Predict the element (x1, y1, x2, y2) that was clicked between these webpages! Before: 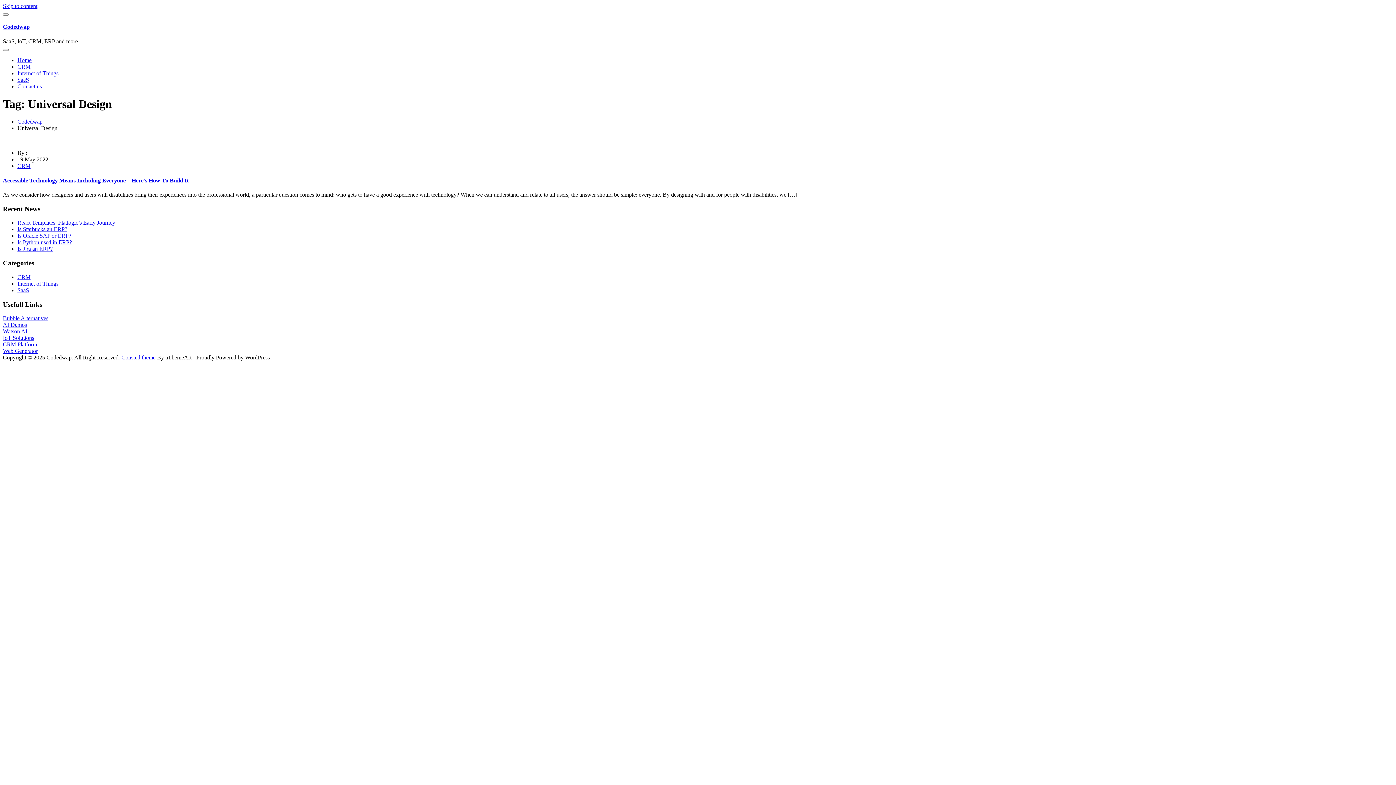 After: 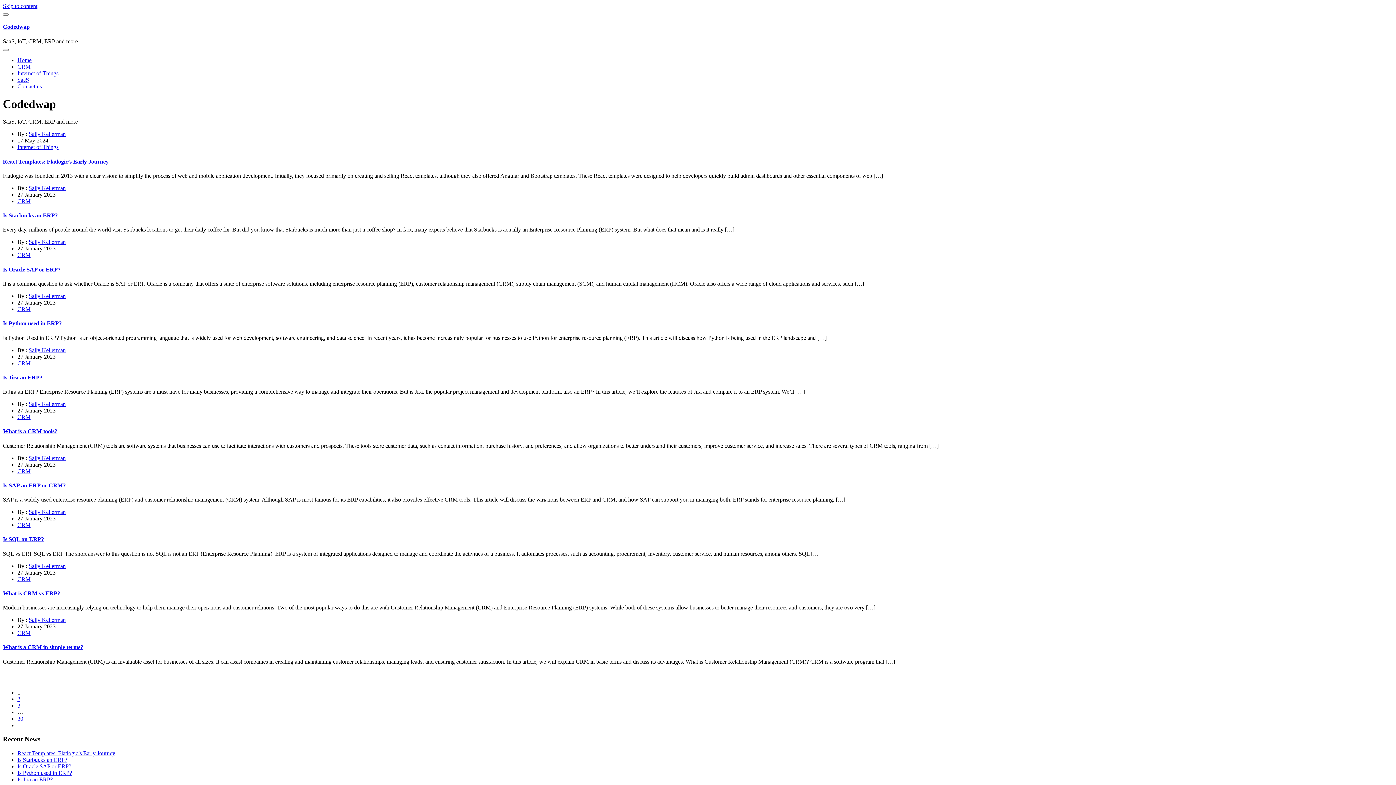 Action: label: Codedwap bbox: (2, 23, 29, 29)